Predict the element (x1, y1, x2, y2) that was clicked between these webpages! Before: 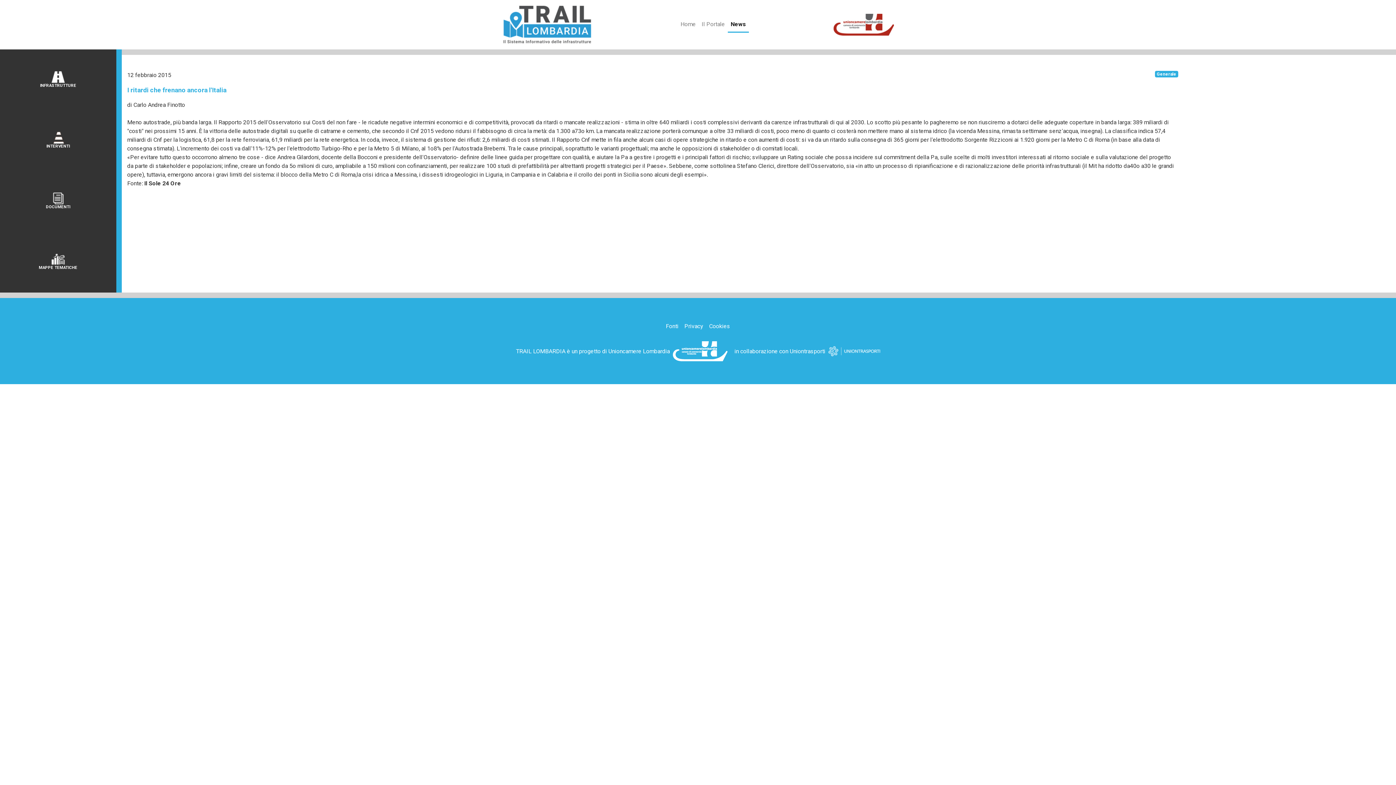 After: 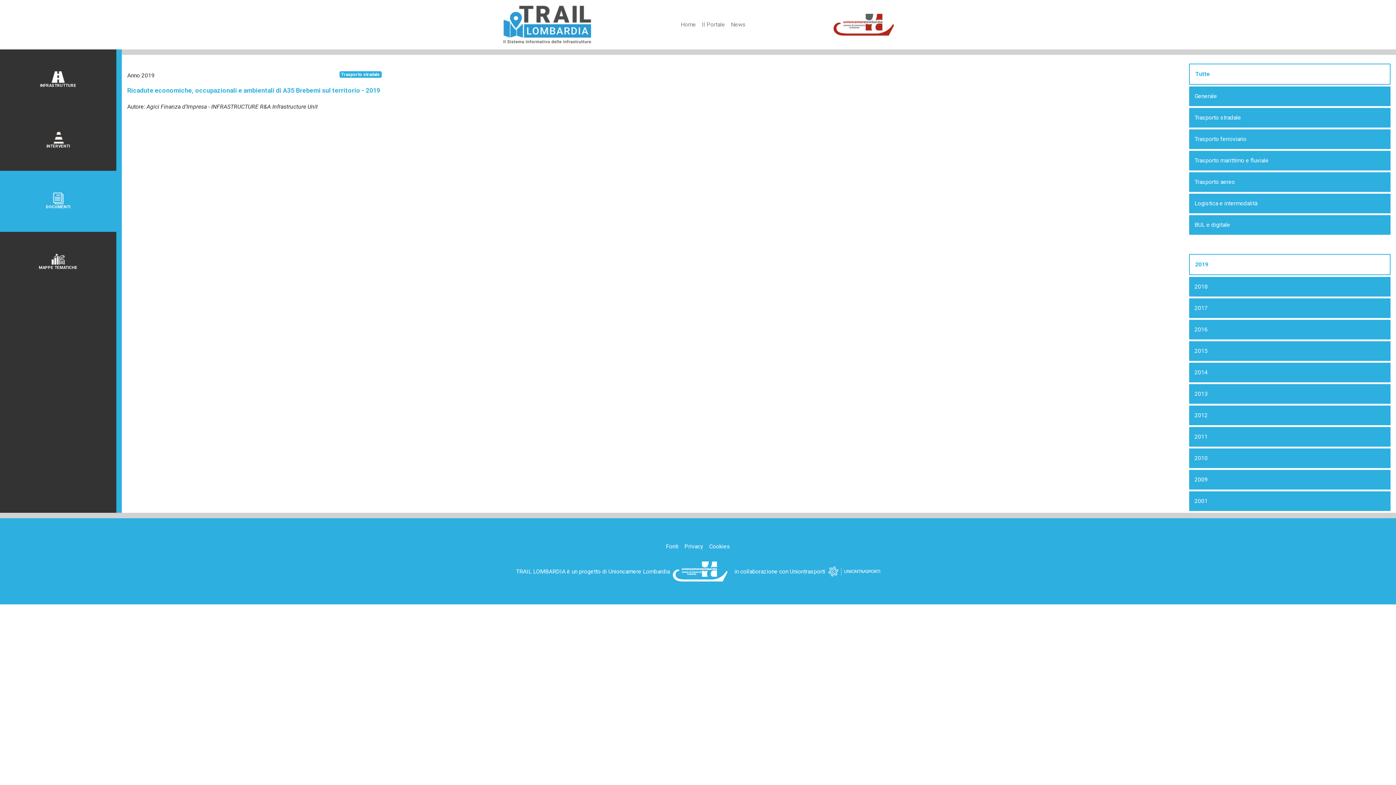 Action: label: DOCUMENTI bbox: (0, 170, 116, 232)